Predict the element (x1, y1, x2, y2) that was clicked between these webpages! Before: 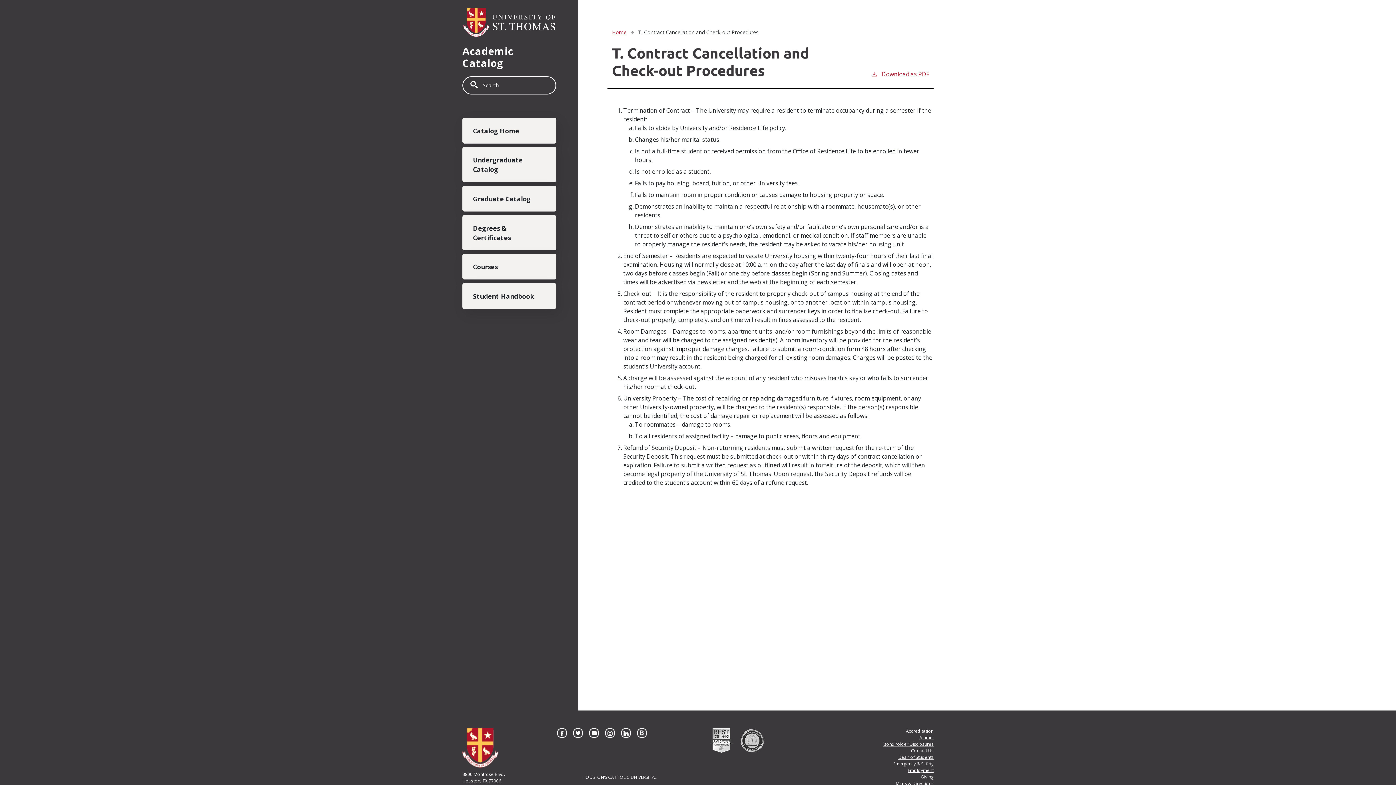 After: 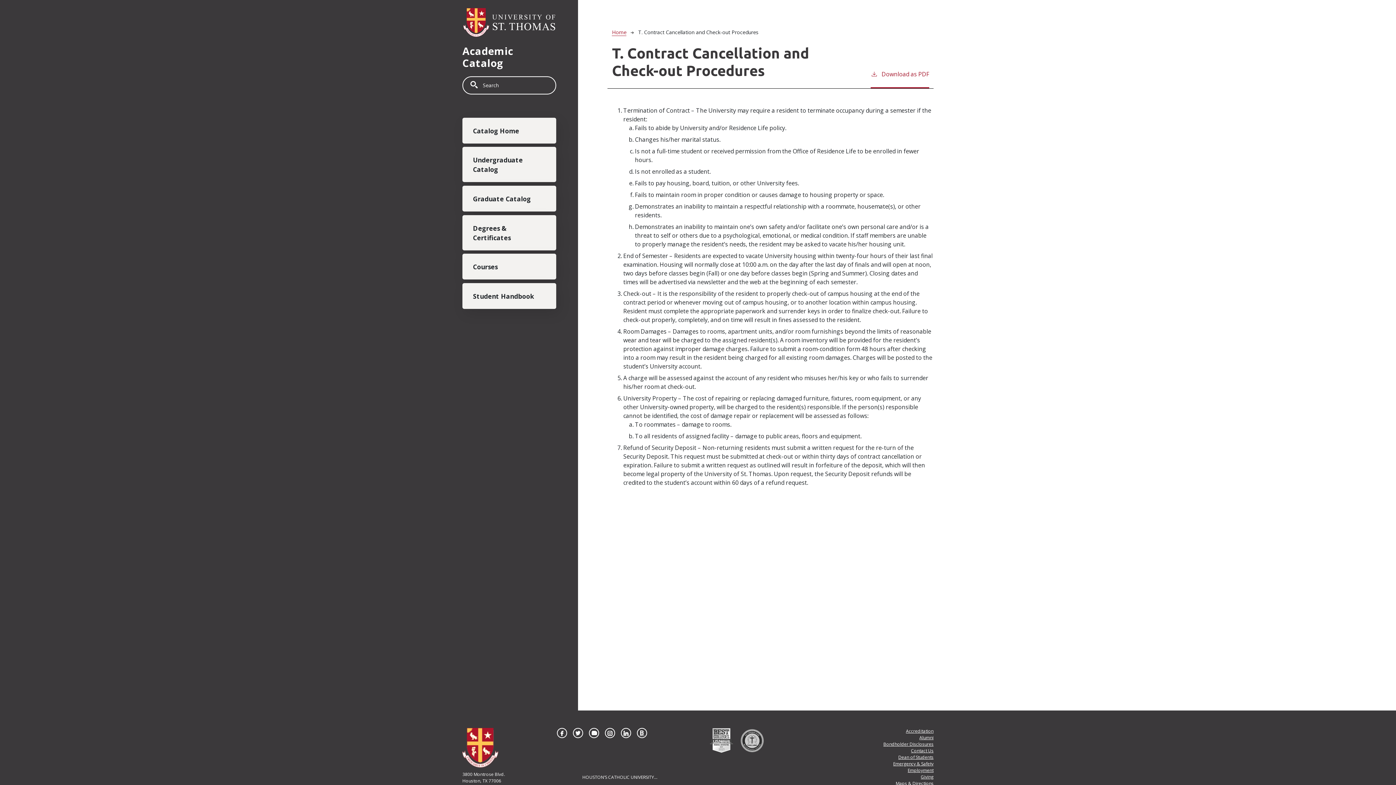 Action: bbox: (870, 69, 929, 88) label: Download as PDF